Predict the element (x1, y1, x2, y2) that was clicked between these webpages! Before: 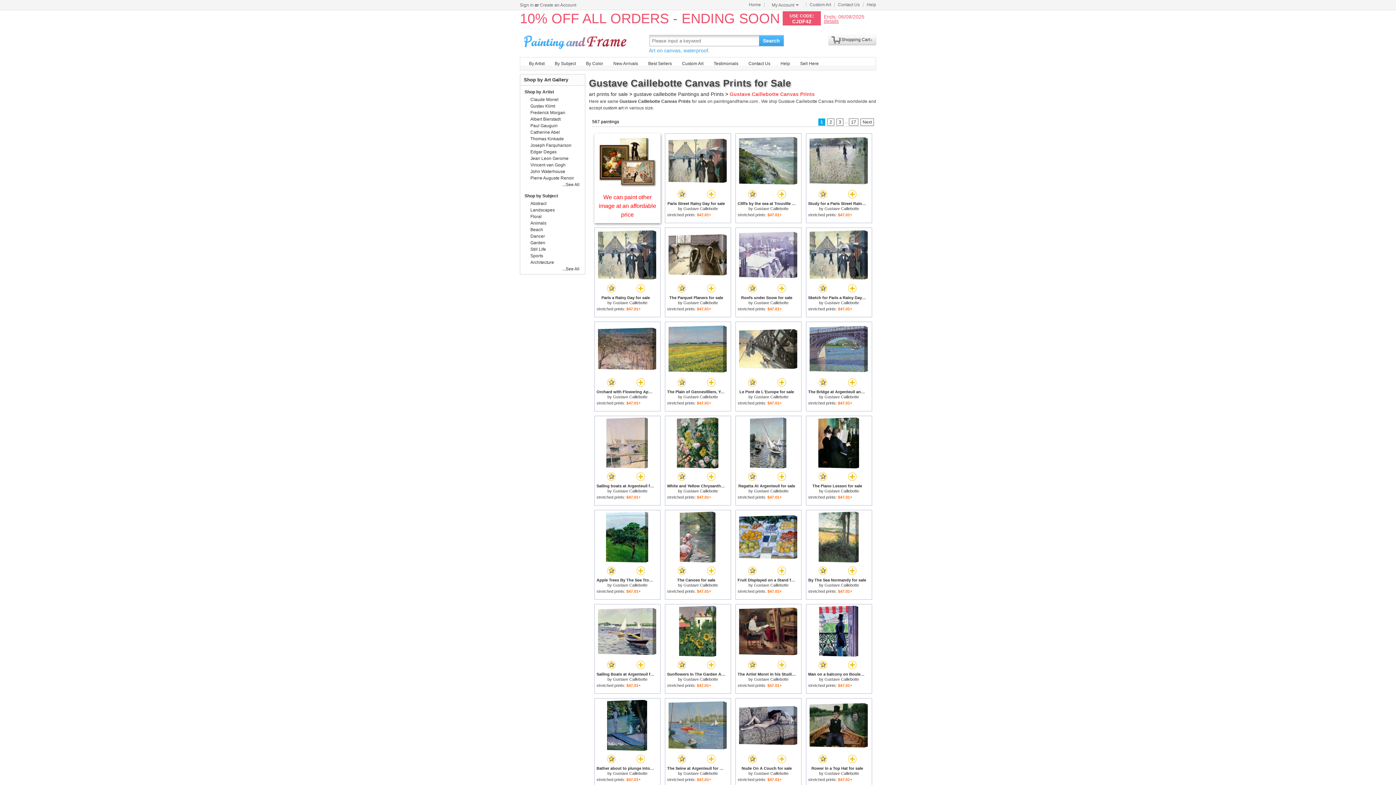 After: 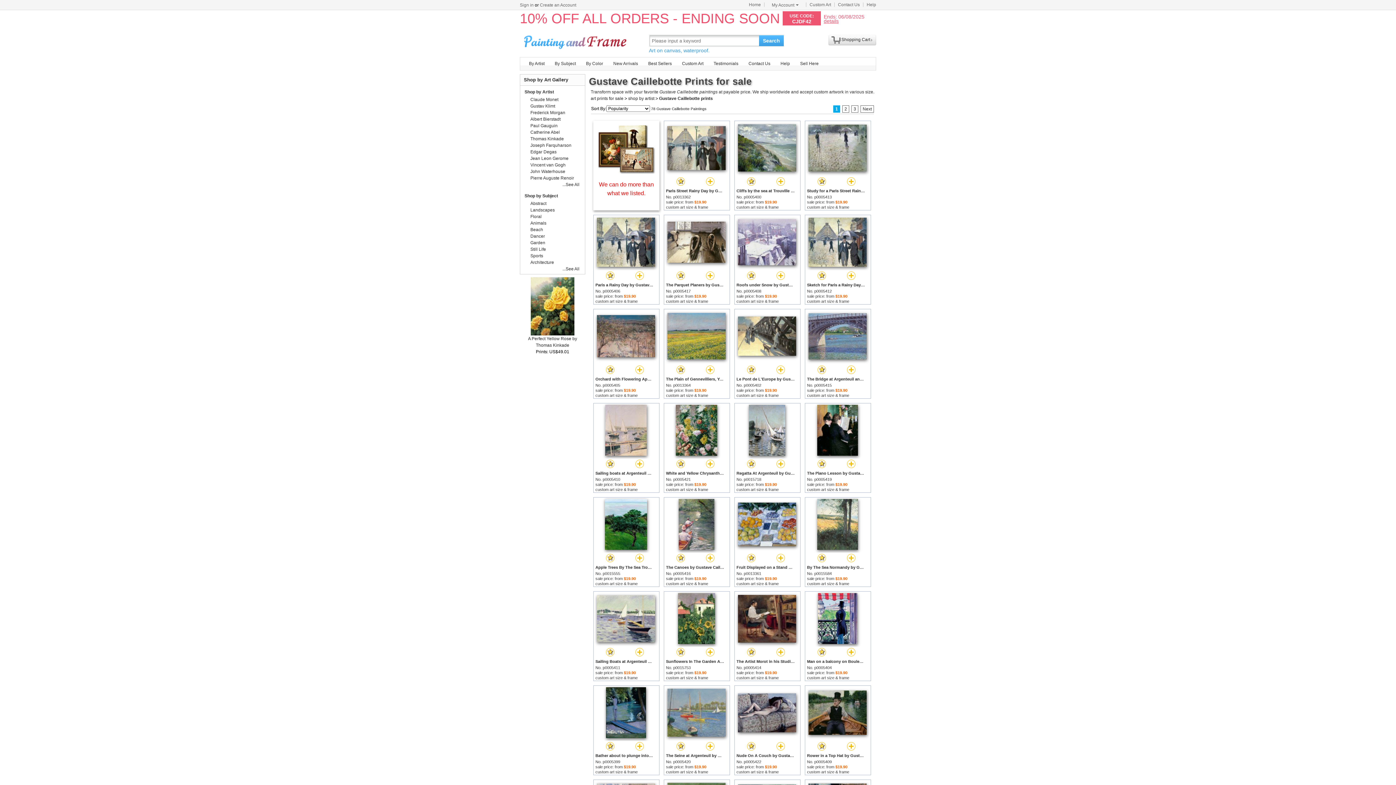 Action: label: Gustave Caillebotte bbox: (824, 583, 859, 587)